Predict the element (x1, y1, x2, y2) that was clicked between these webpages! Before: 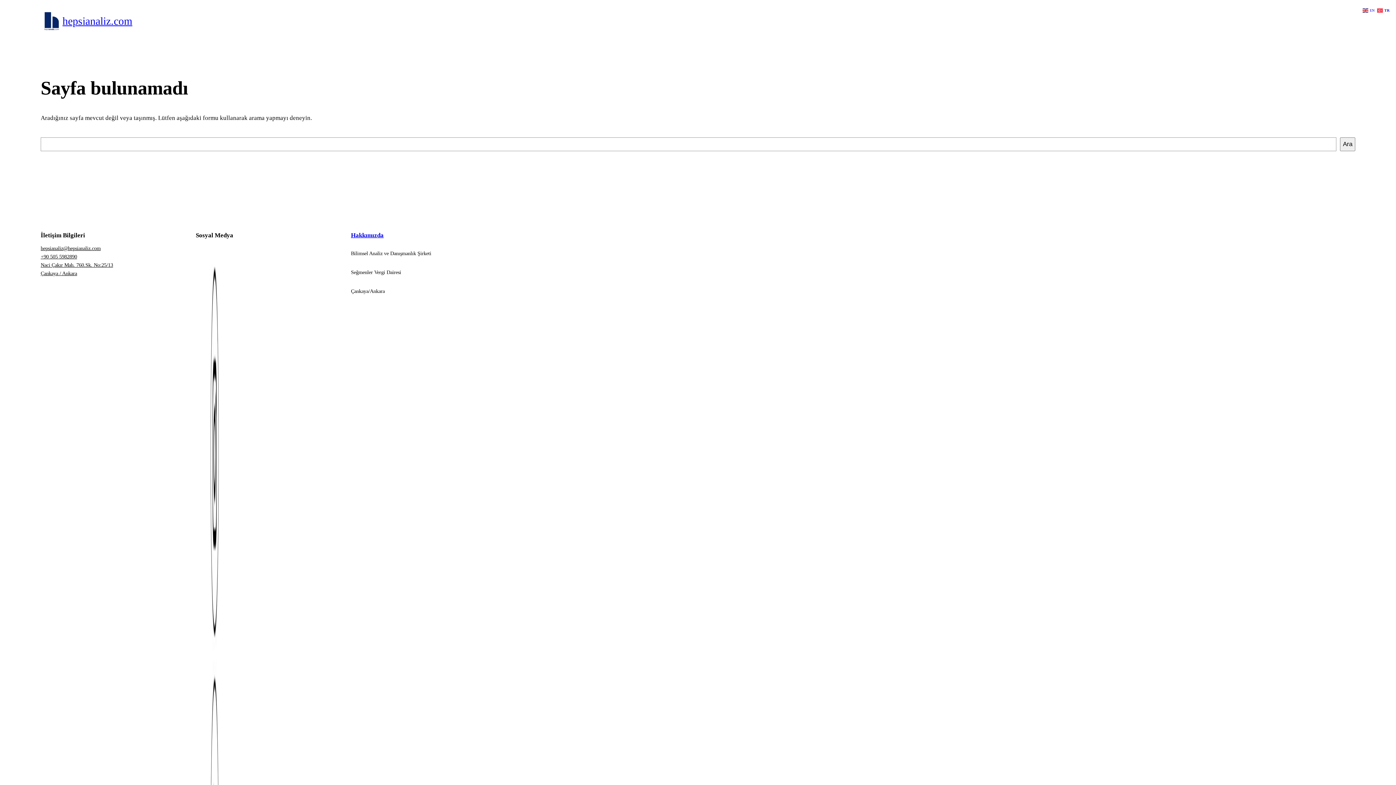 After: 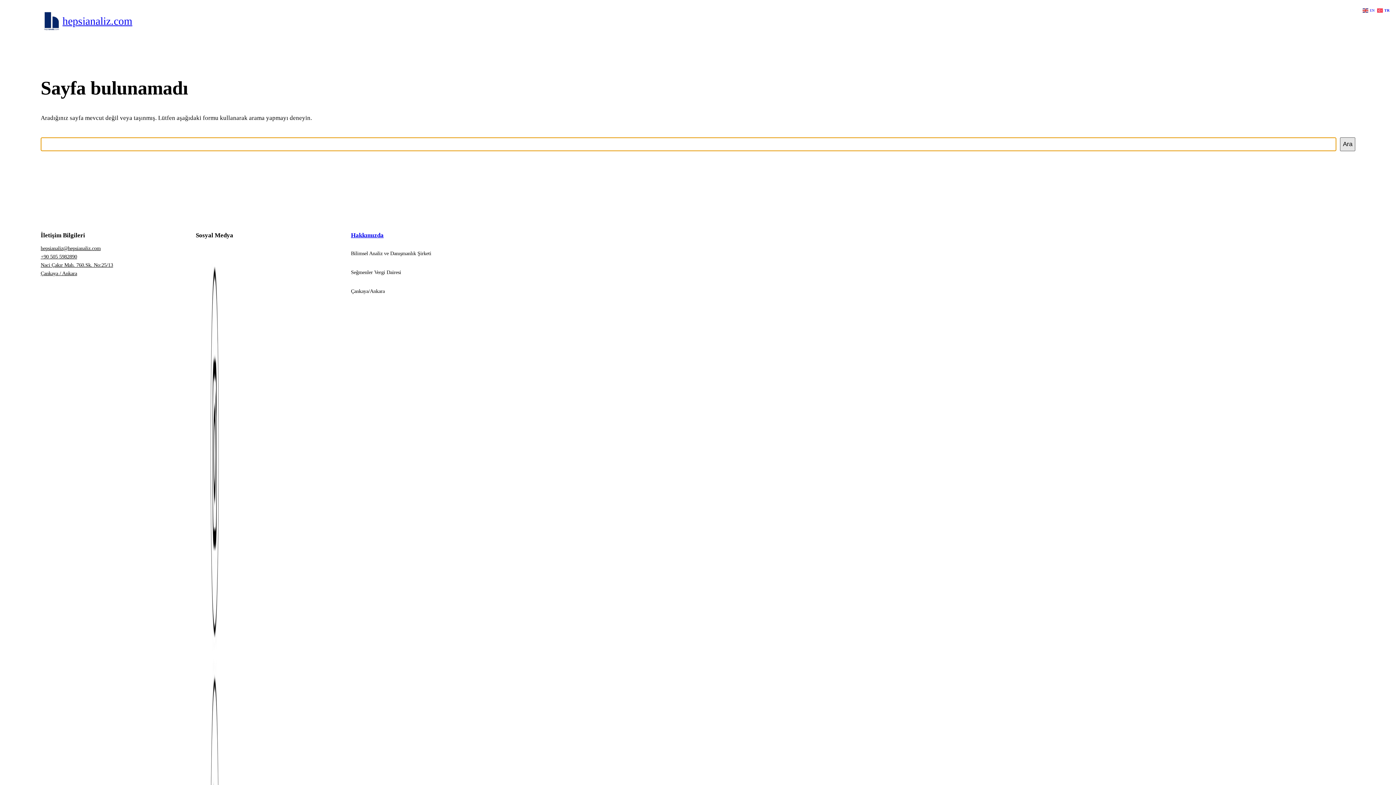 Action: bbox: (1340, 137, 1355, 151) label: Ara